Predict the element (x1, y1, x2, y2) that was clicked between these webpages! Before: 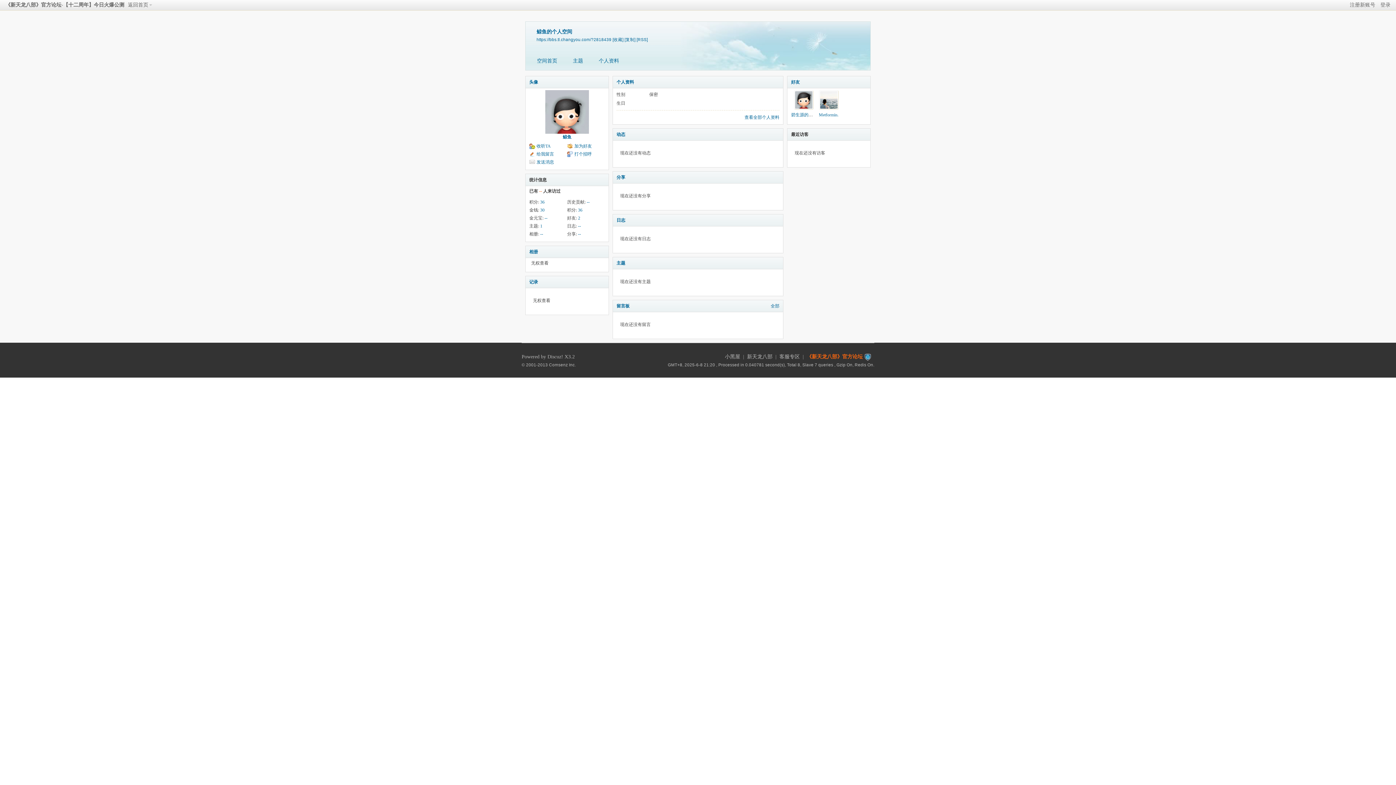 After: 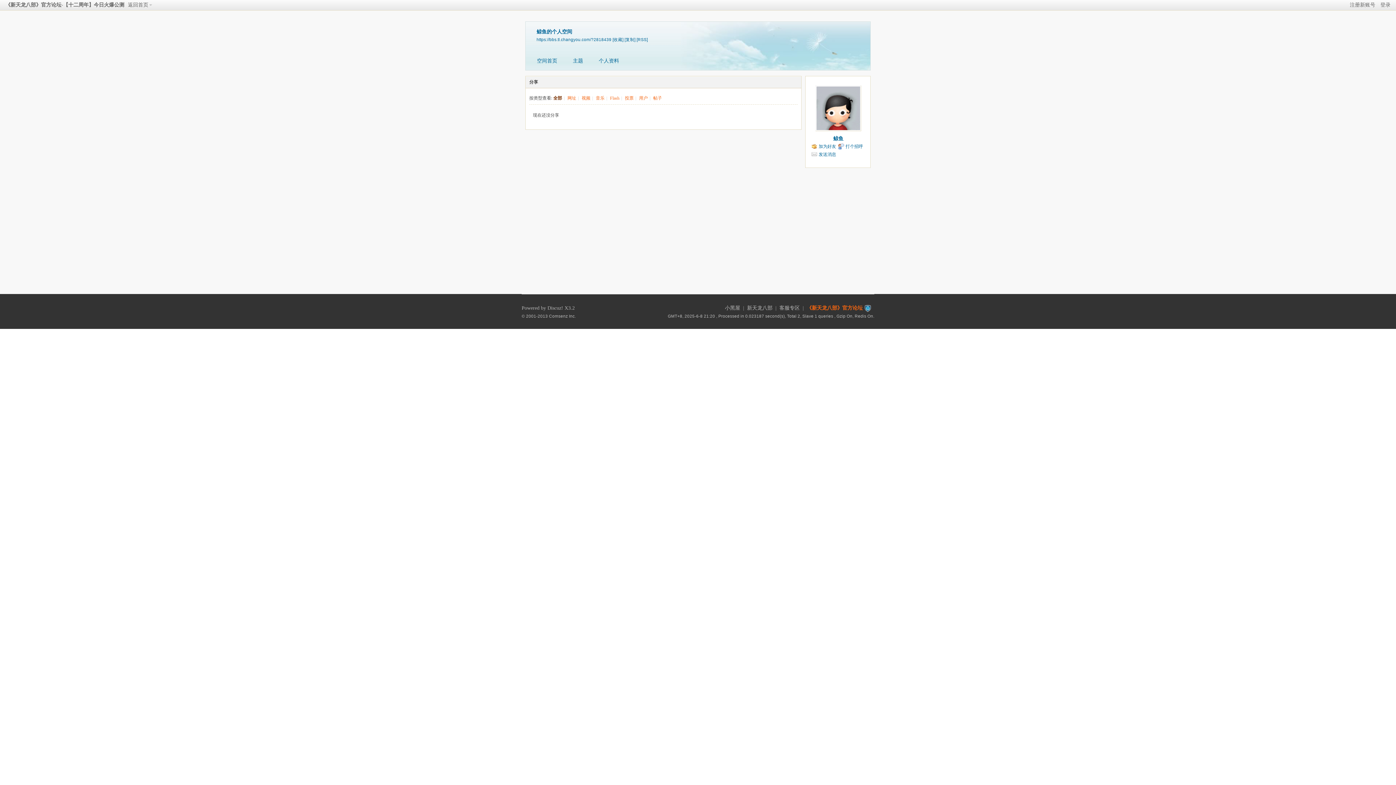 Action: label: 分享 bbox: (616, 174, 625, 180)